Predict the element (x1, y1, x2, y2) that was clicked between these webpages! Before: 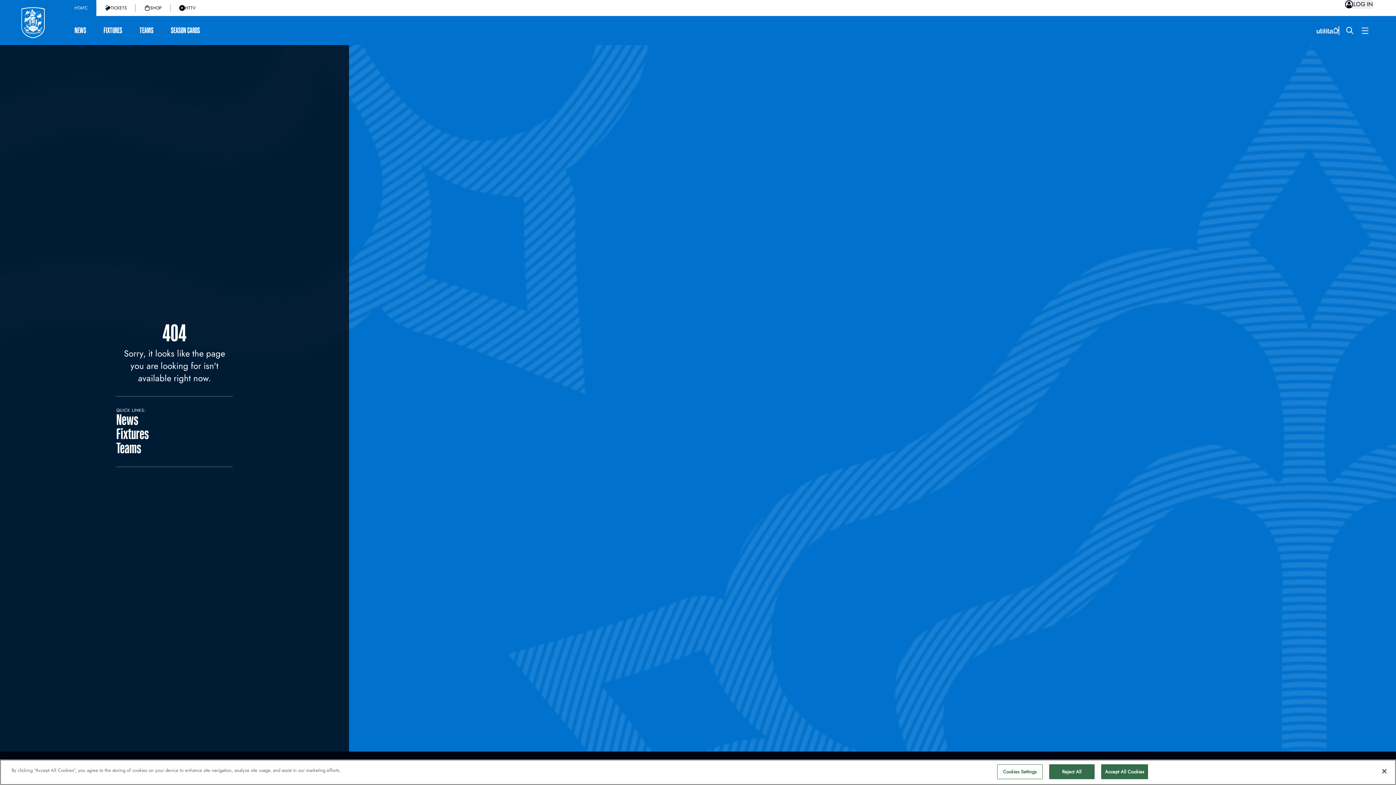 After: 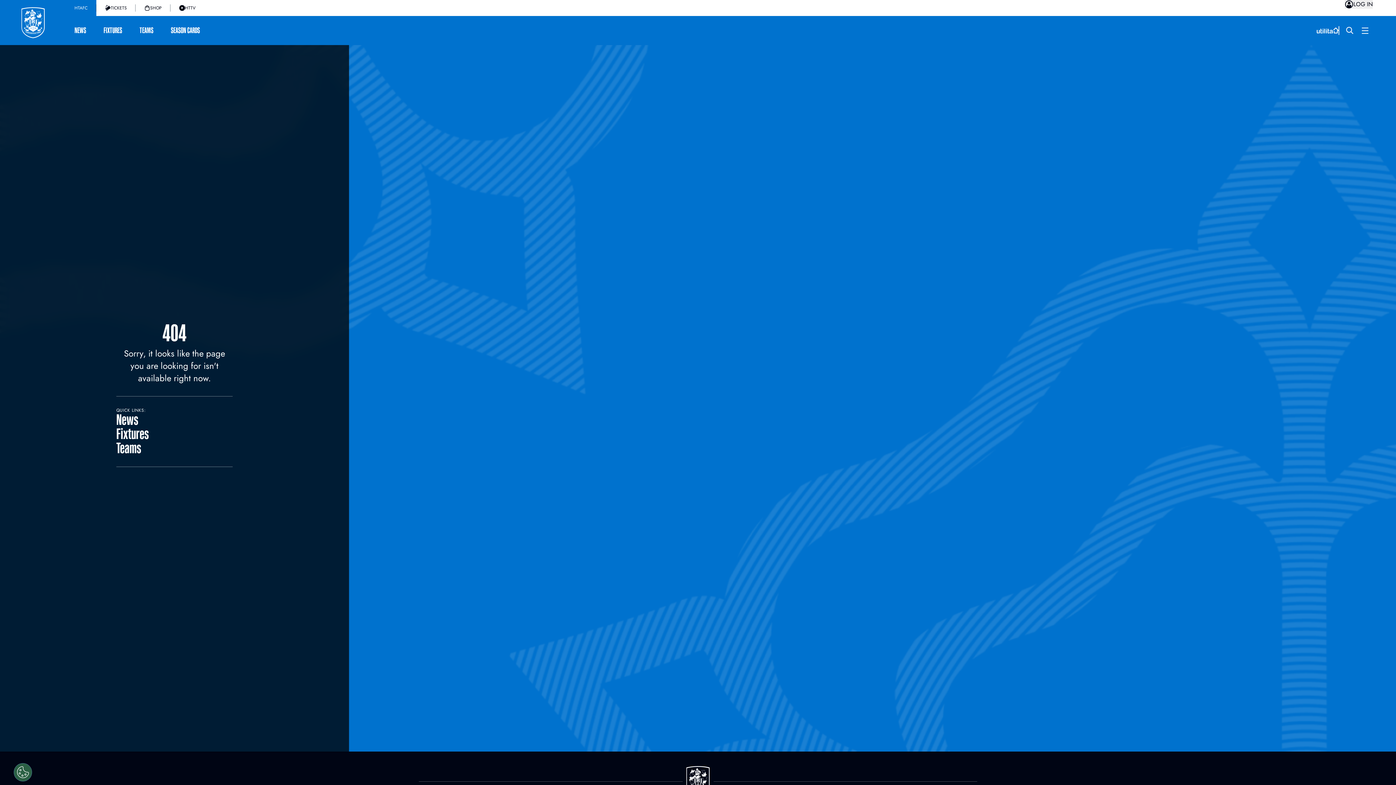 Action: bbox: (1101, 764, 1148, 779) label: Accept All Cookies